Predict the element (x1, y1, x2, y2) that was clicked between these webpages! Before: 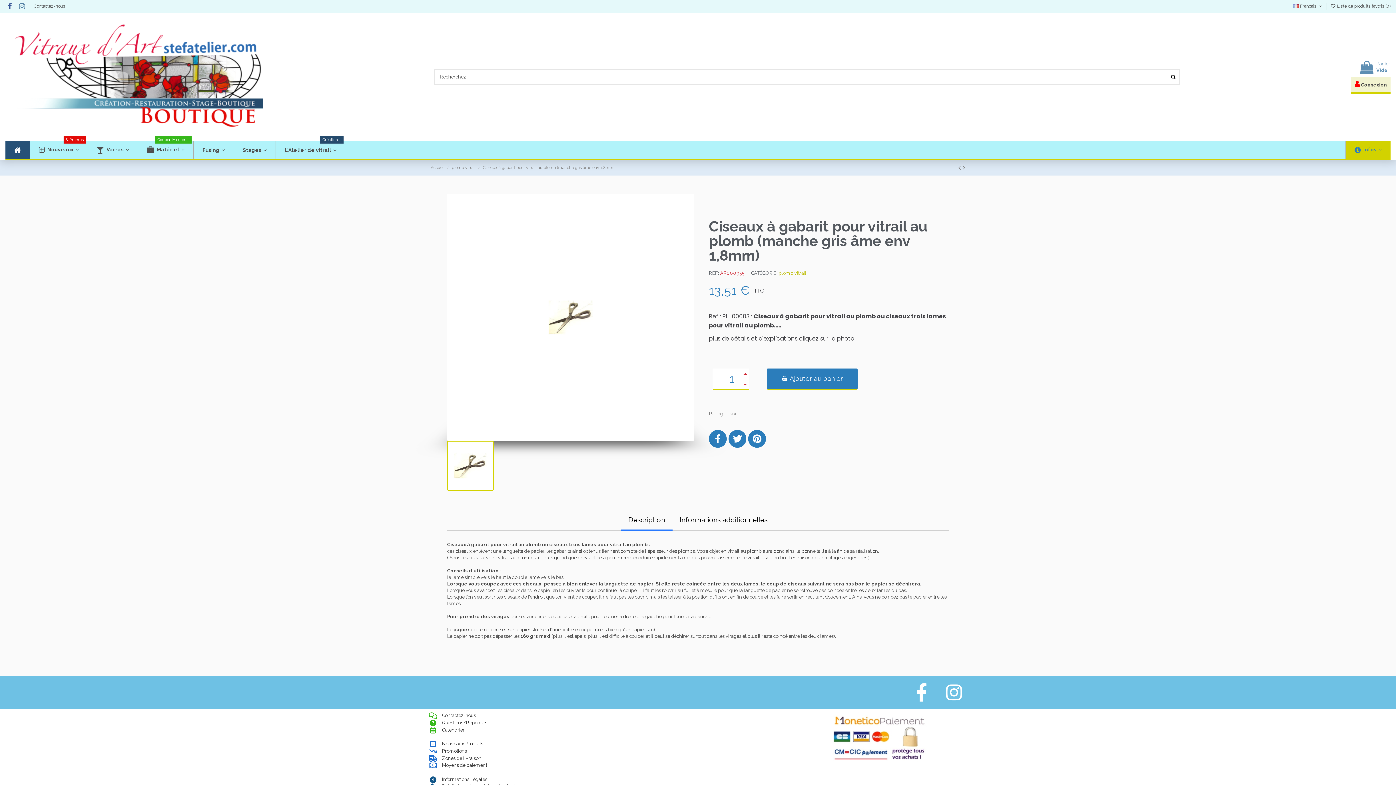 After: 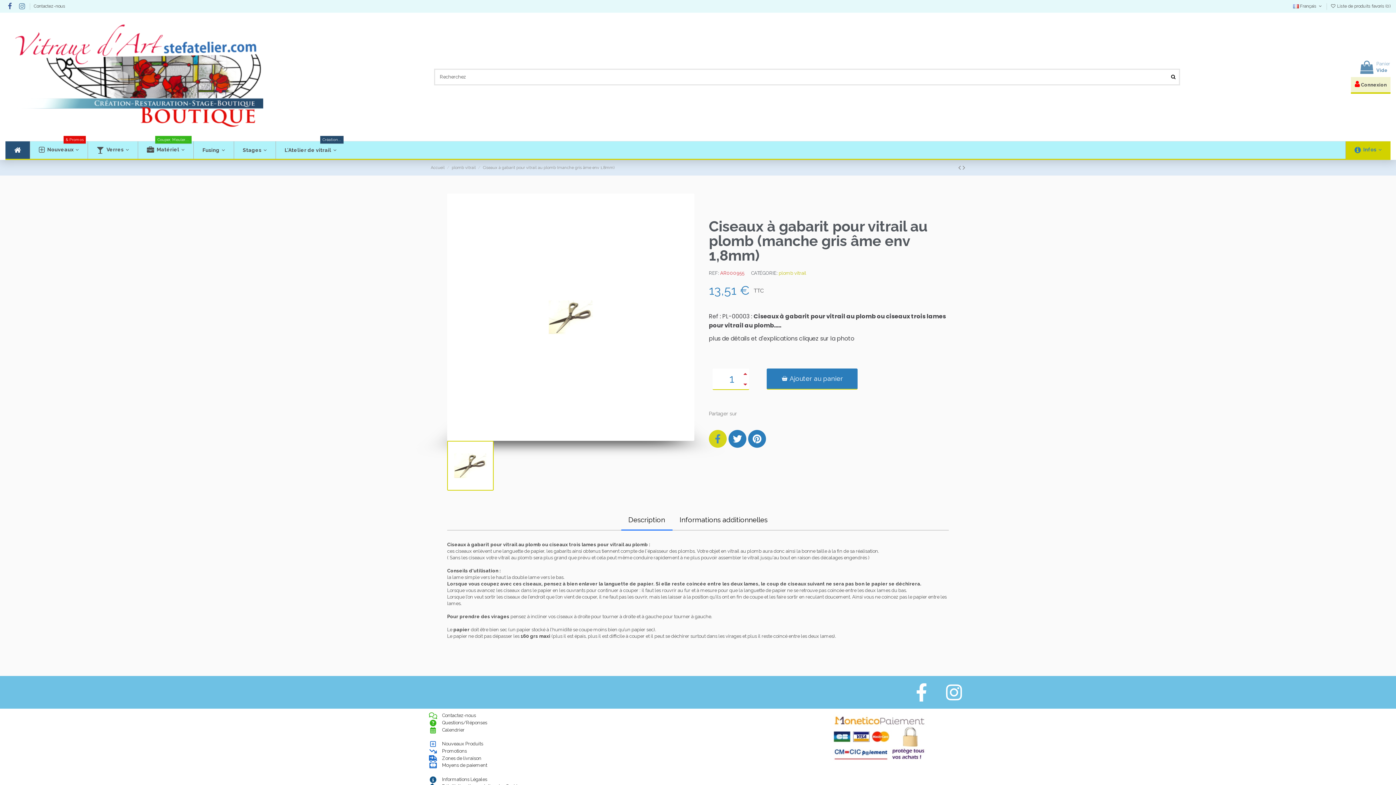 Action: label: Facebook bbox: (709, 430, 726, 447)